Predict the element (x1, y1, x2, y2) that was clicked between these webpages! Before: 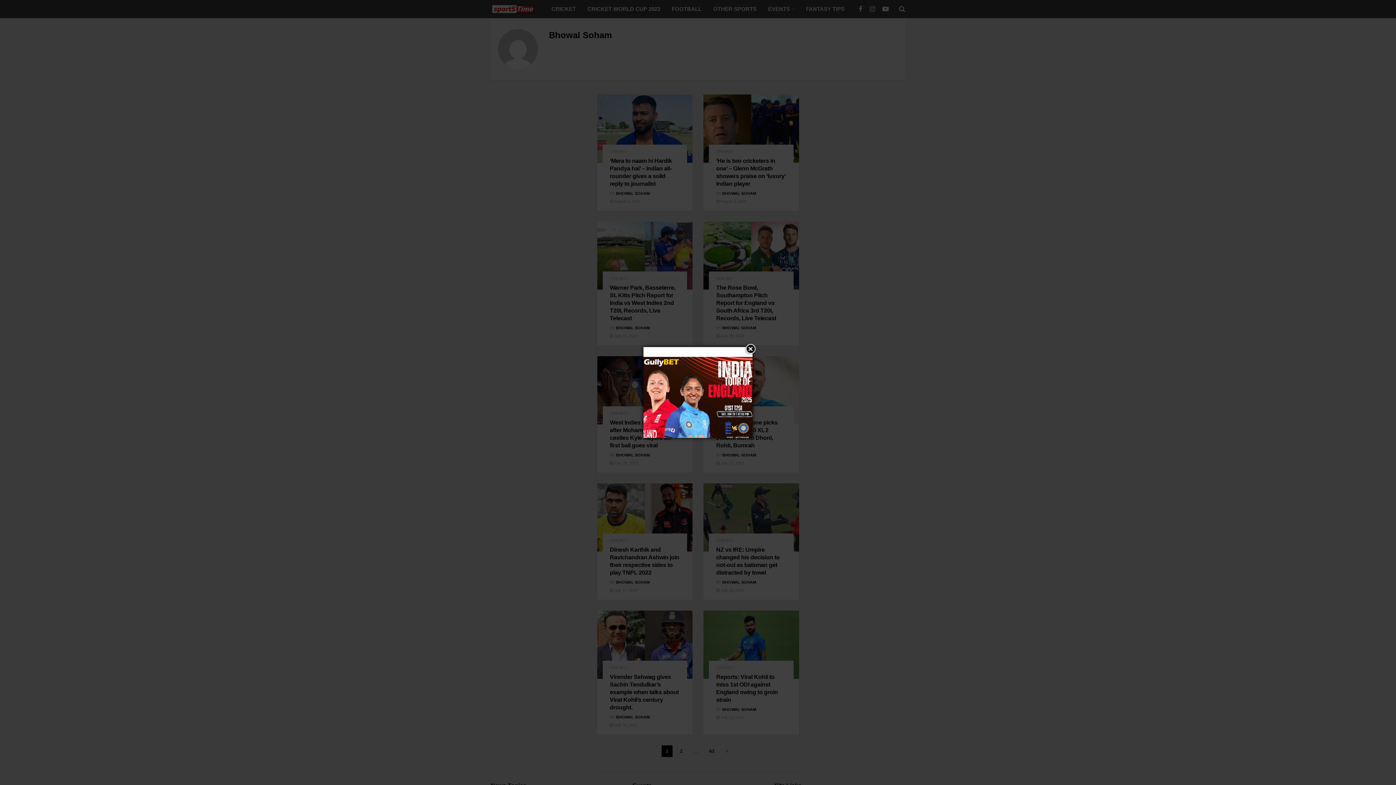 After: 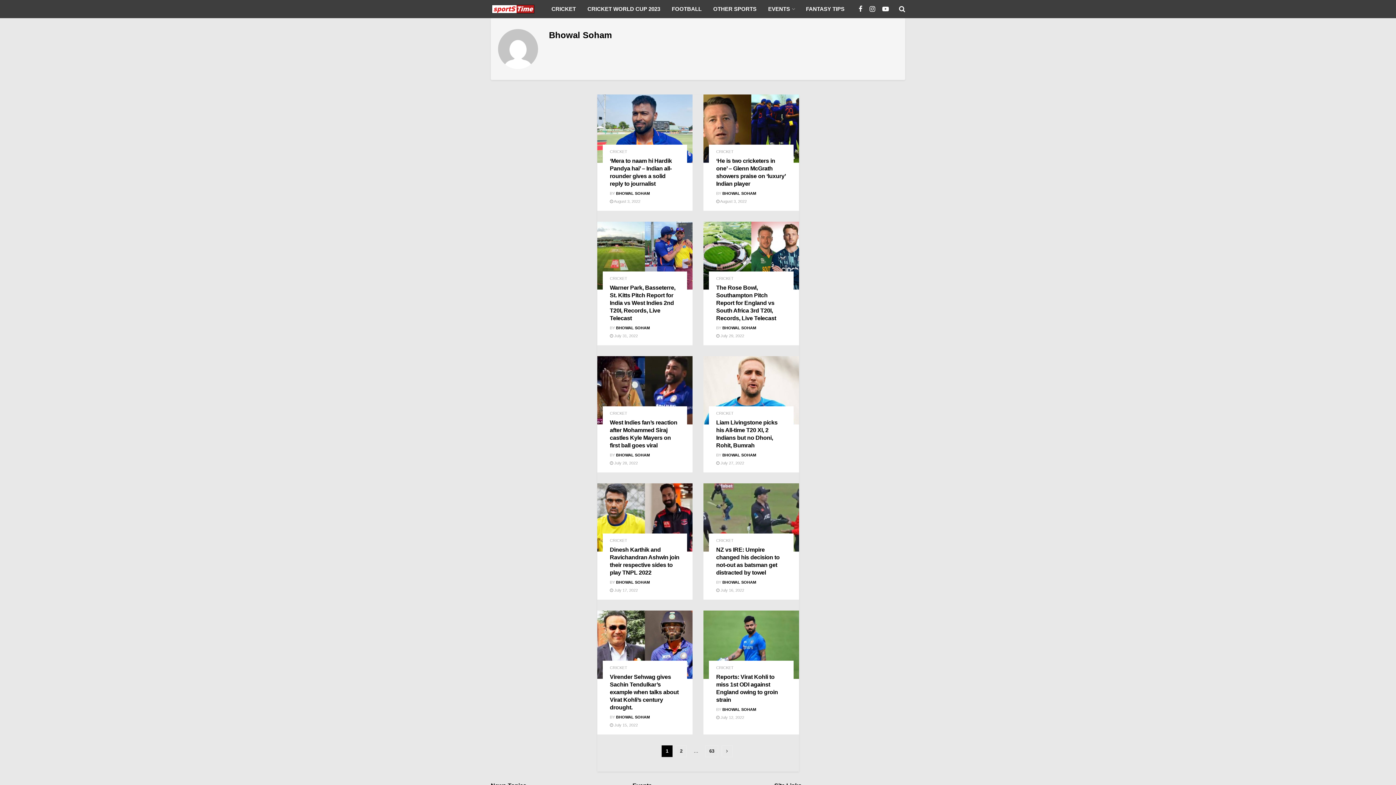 Action: label: × bbox: (744, 342, 757, 355)